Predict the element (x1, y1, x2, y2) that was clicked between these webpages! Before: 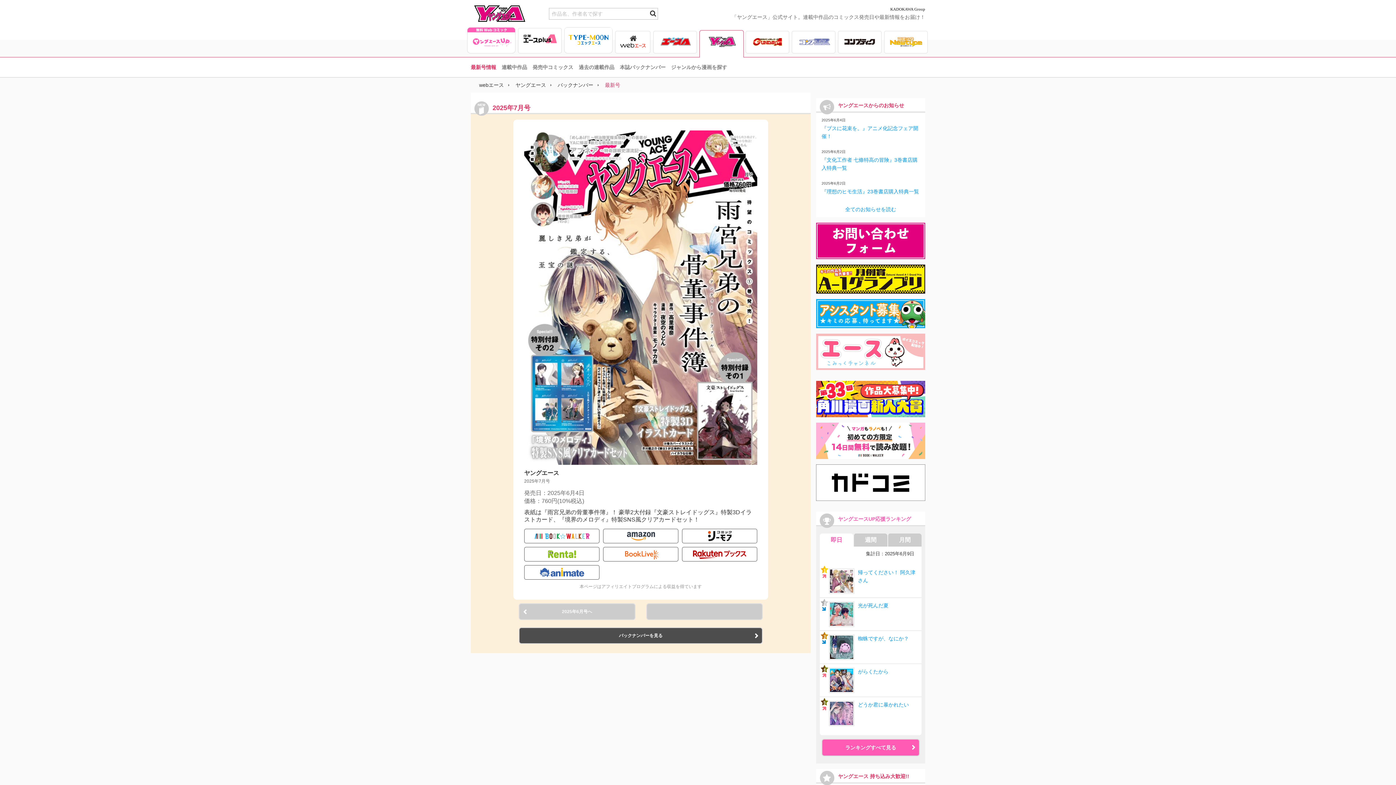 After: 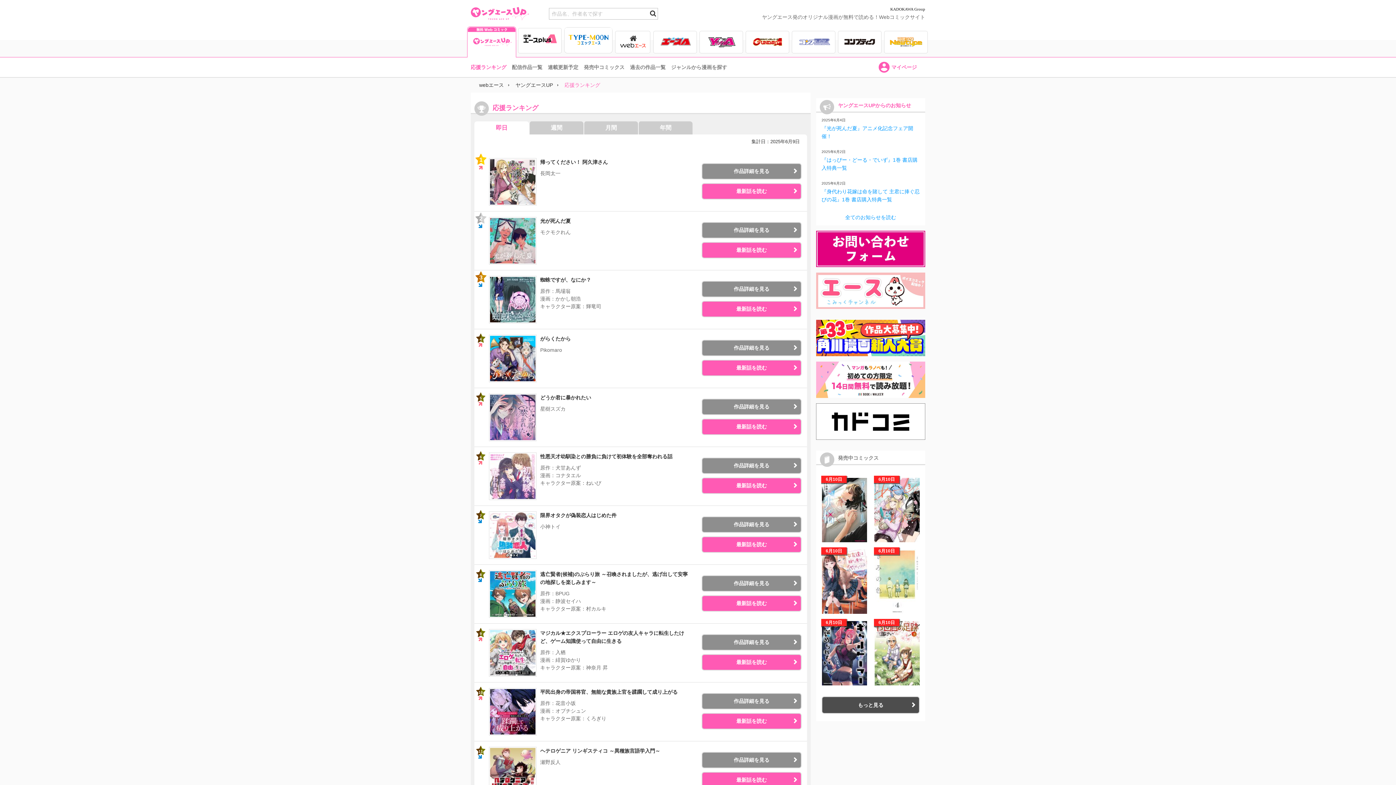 Action: label: ランキングすべて見る bbox: (822, 740, 919, 756)